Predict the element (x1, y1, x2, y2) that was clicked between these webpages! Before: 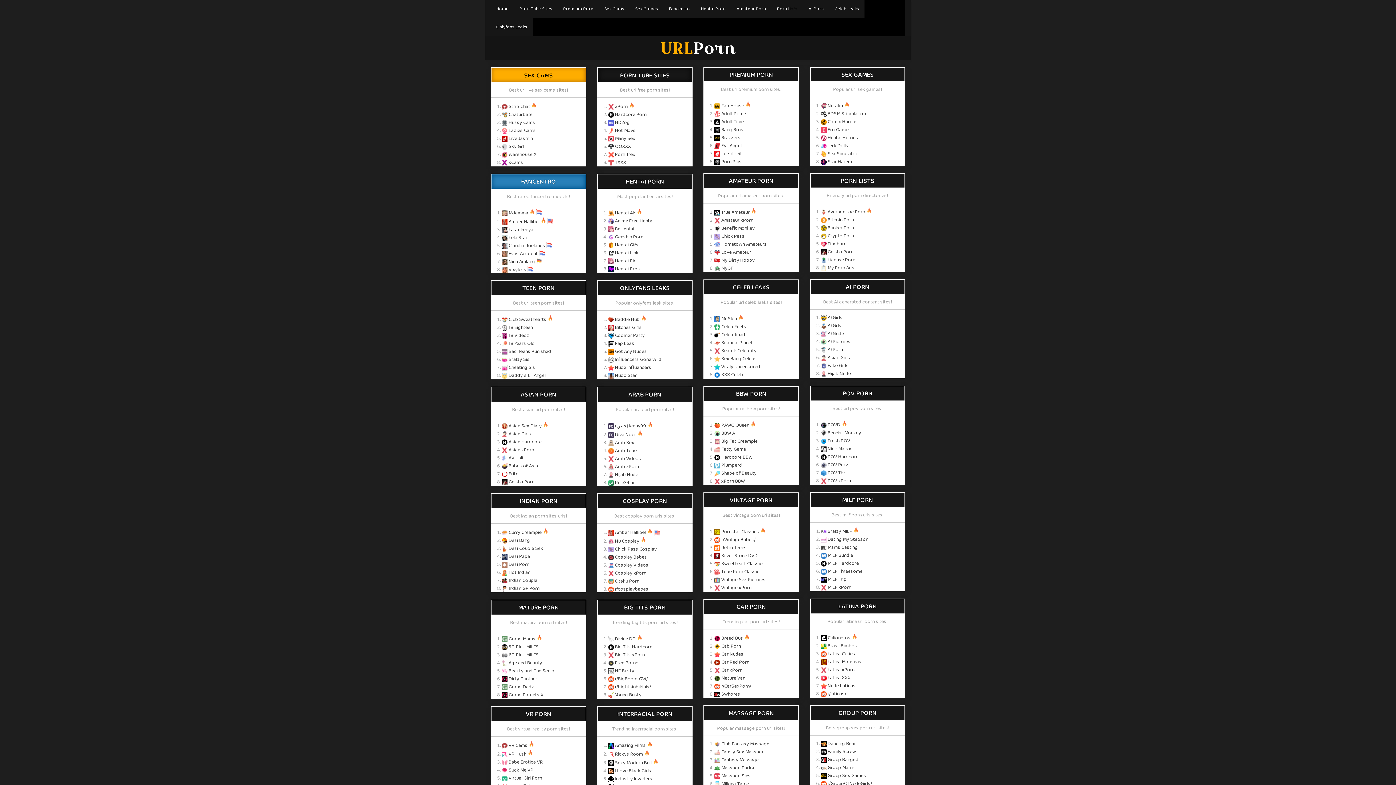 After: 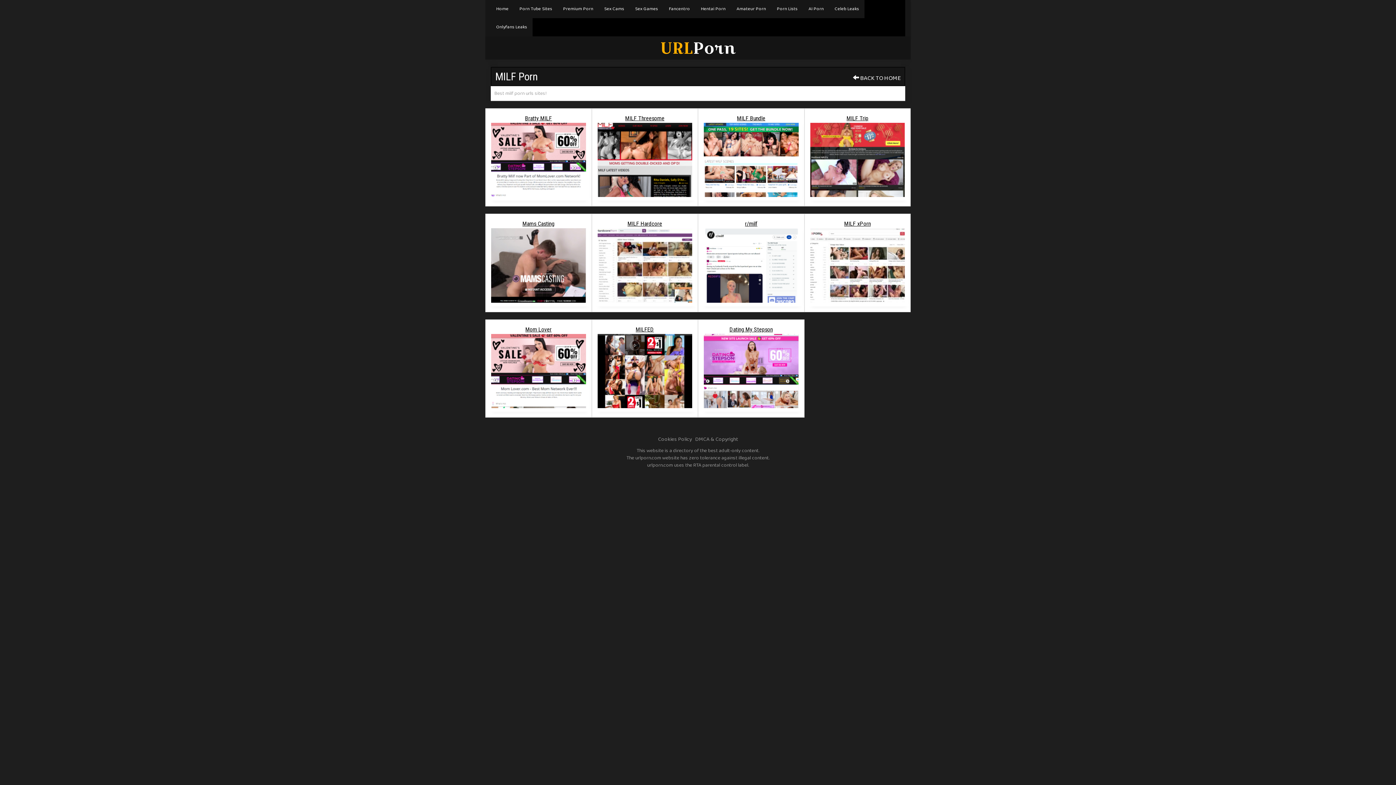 Action: label: MILF PORN bbox: (842, 495, 873, 505)